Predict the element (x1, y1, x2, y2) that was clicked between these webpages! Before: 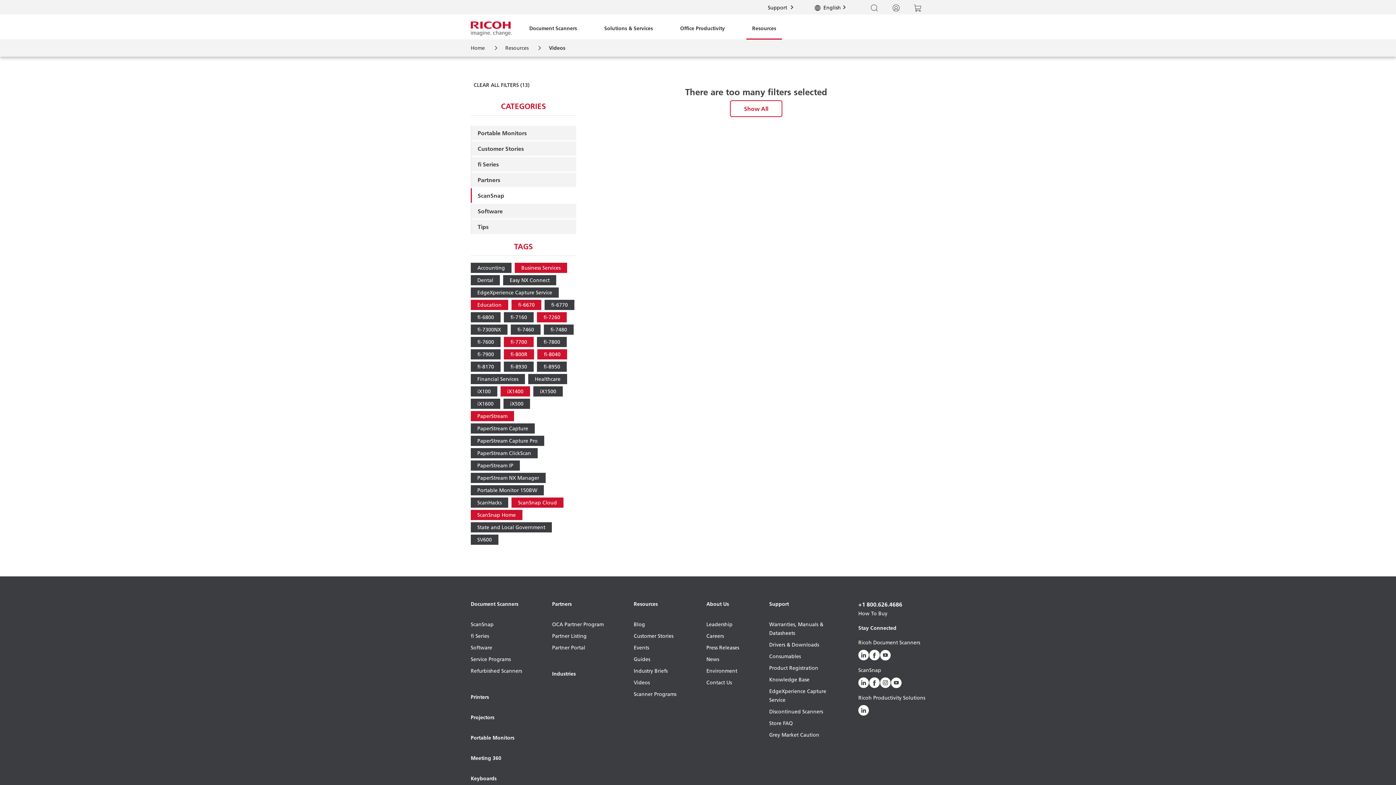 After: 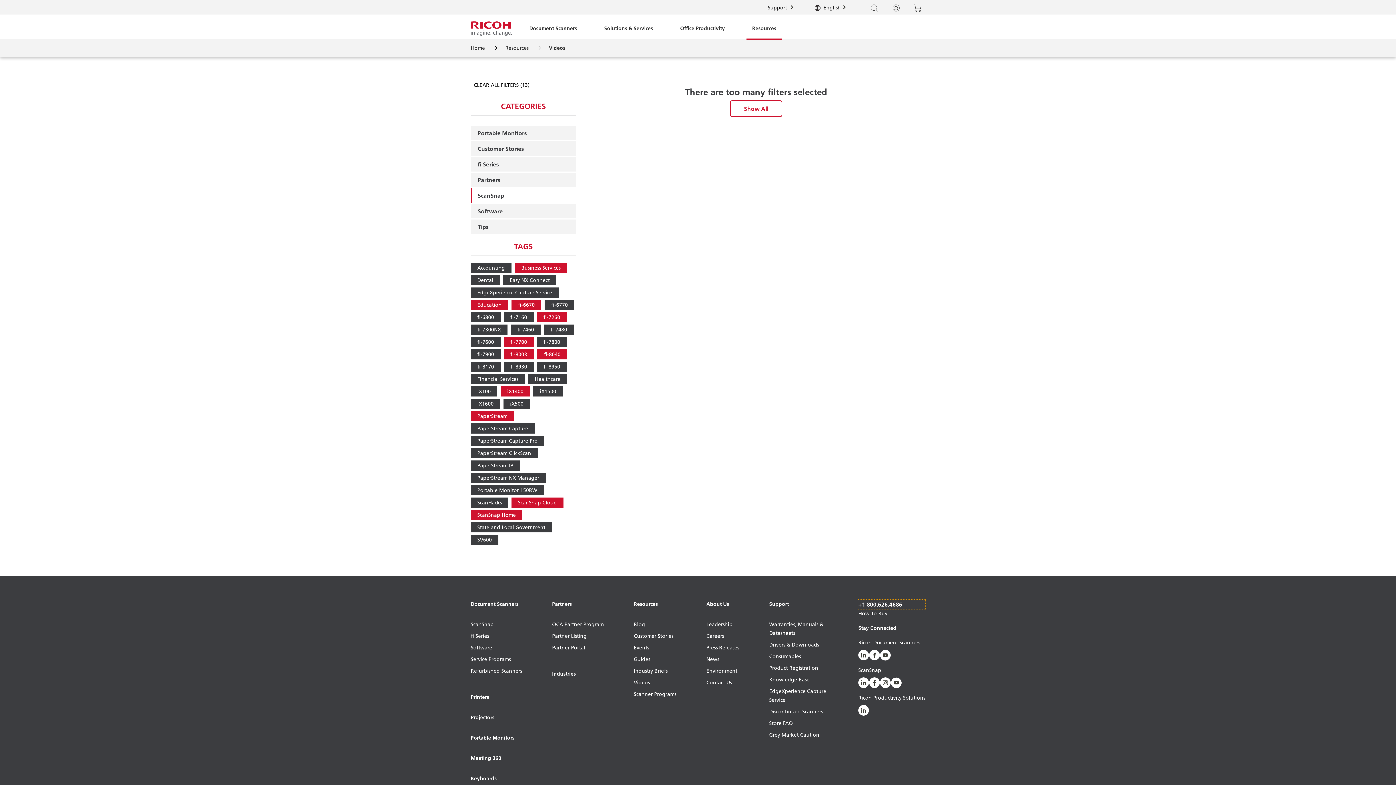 Action: bbox: (858, 600, 925, 609) label: +1 800.626.4686